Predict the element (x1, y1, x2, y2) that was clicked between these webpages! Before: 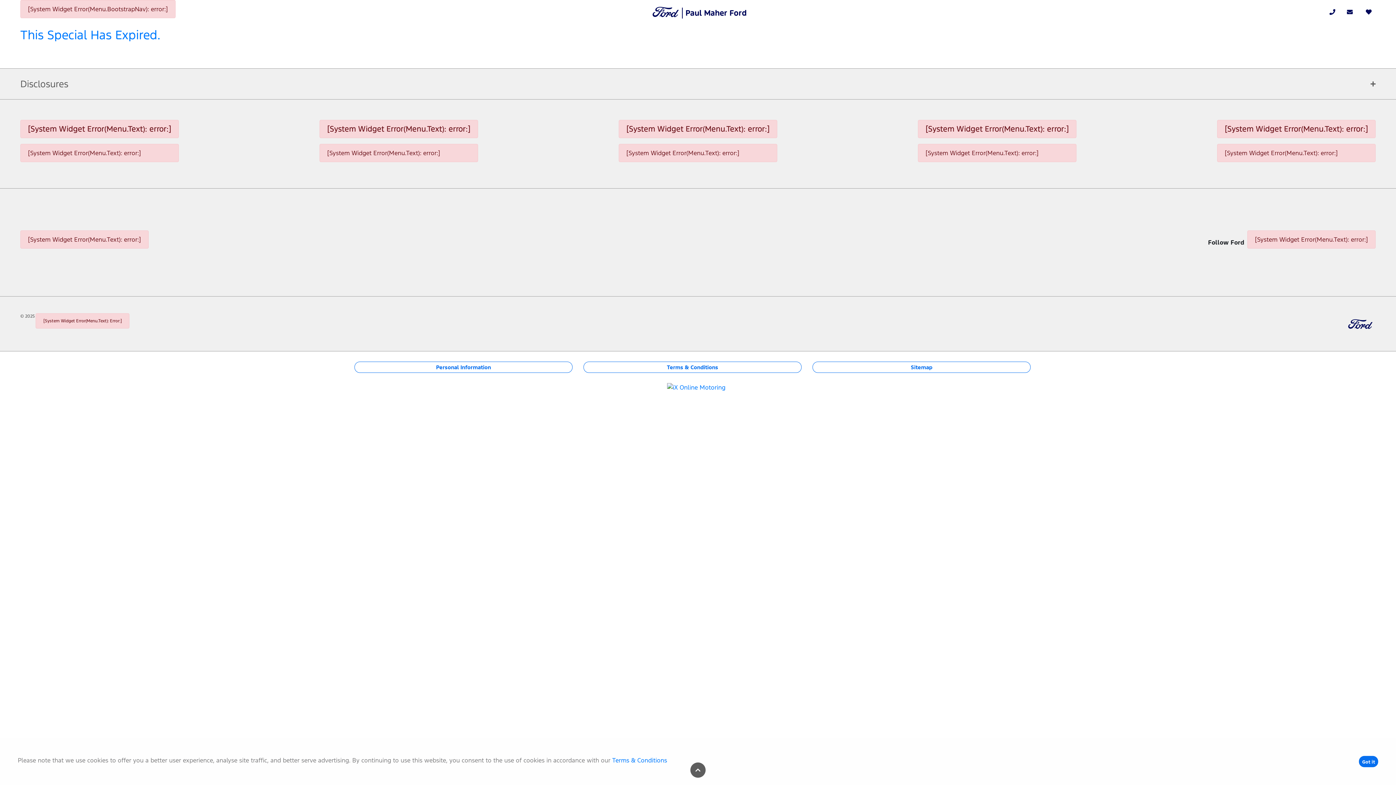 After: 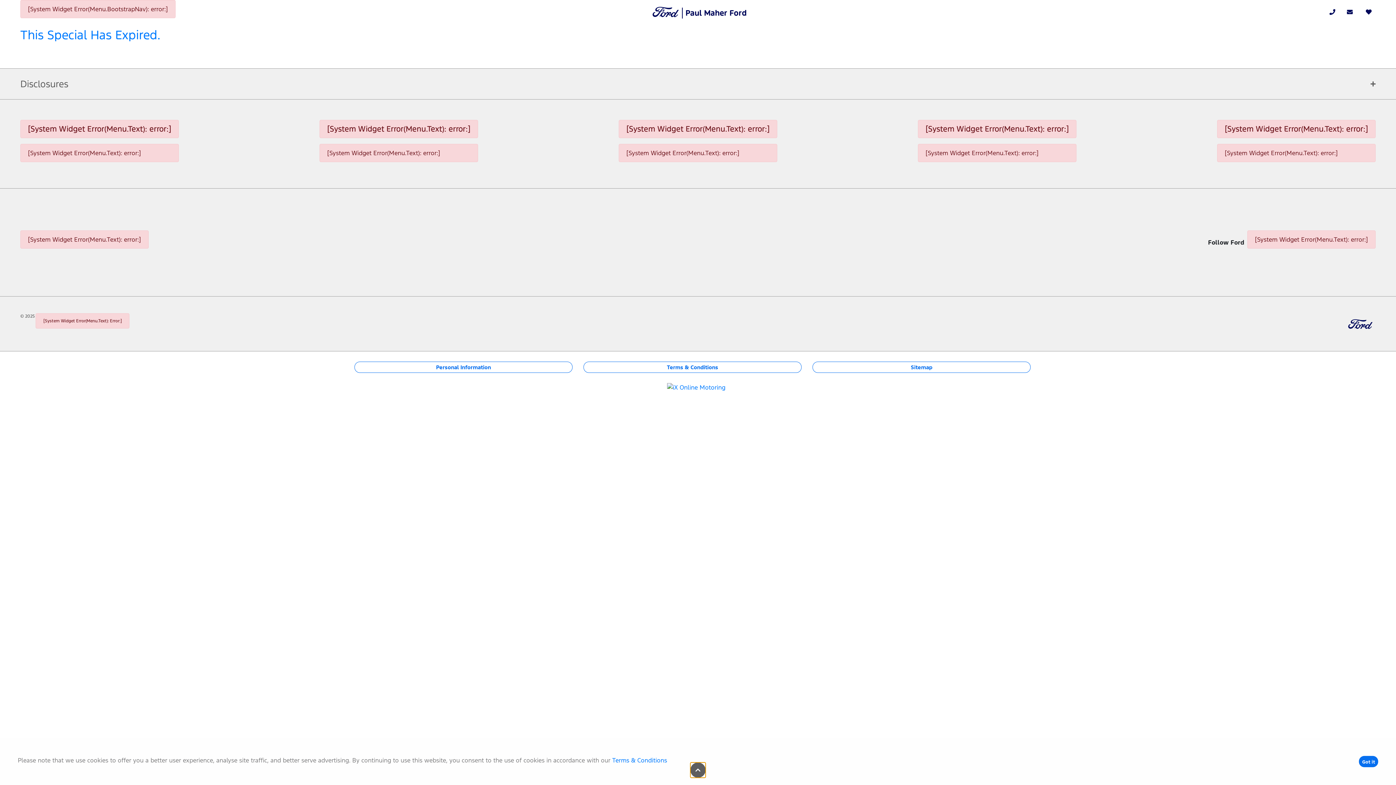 Action: bbox: (690, 762, 705, 778)